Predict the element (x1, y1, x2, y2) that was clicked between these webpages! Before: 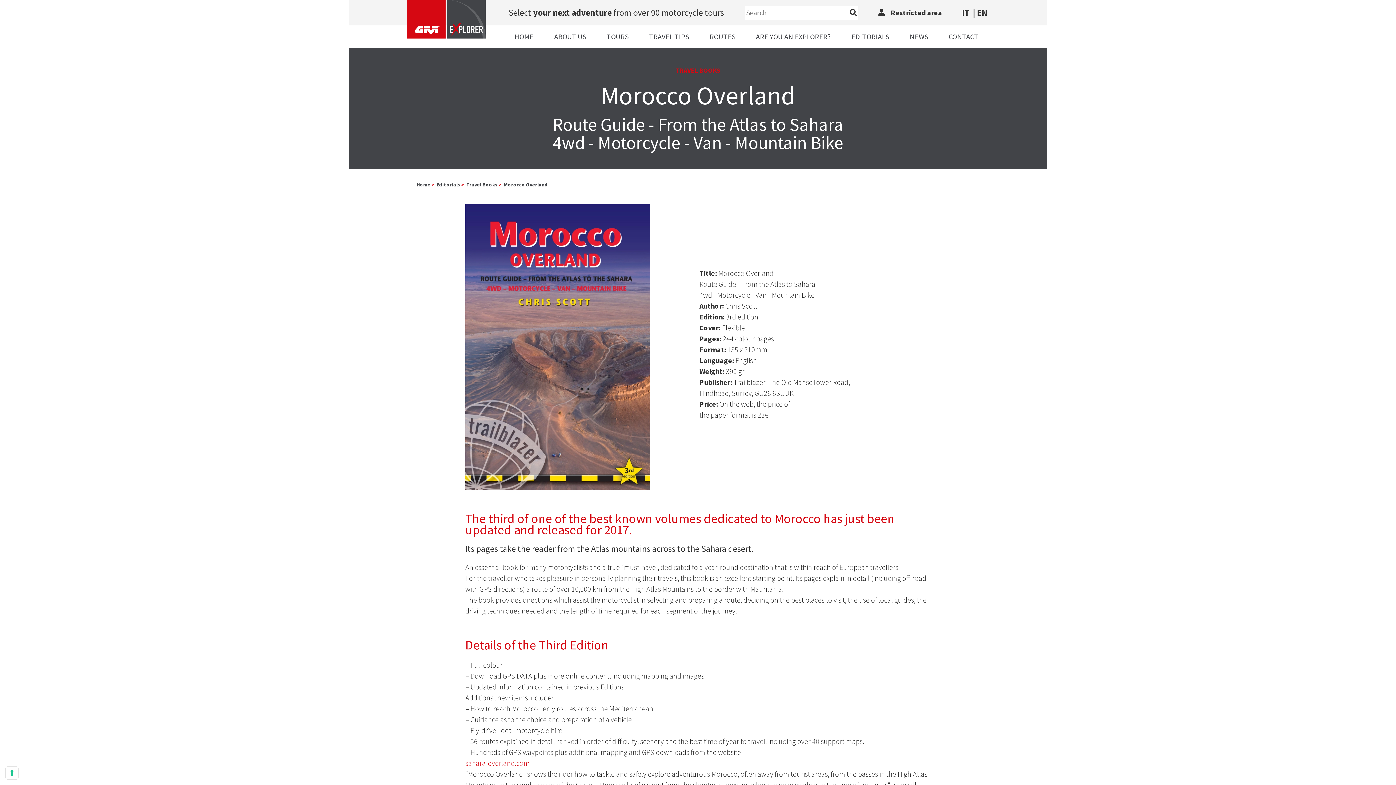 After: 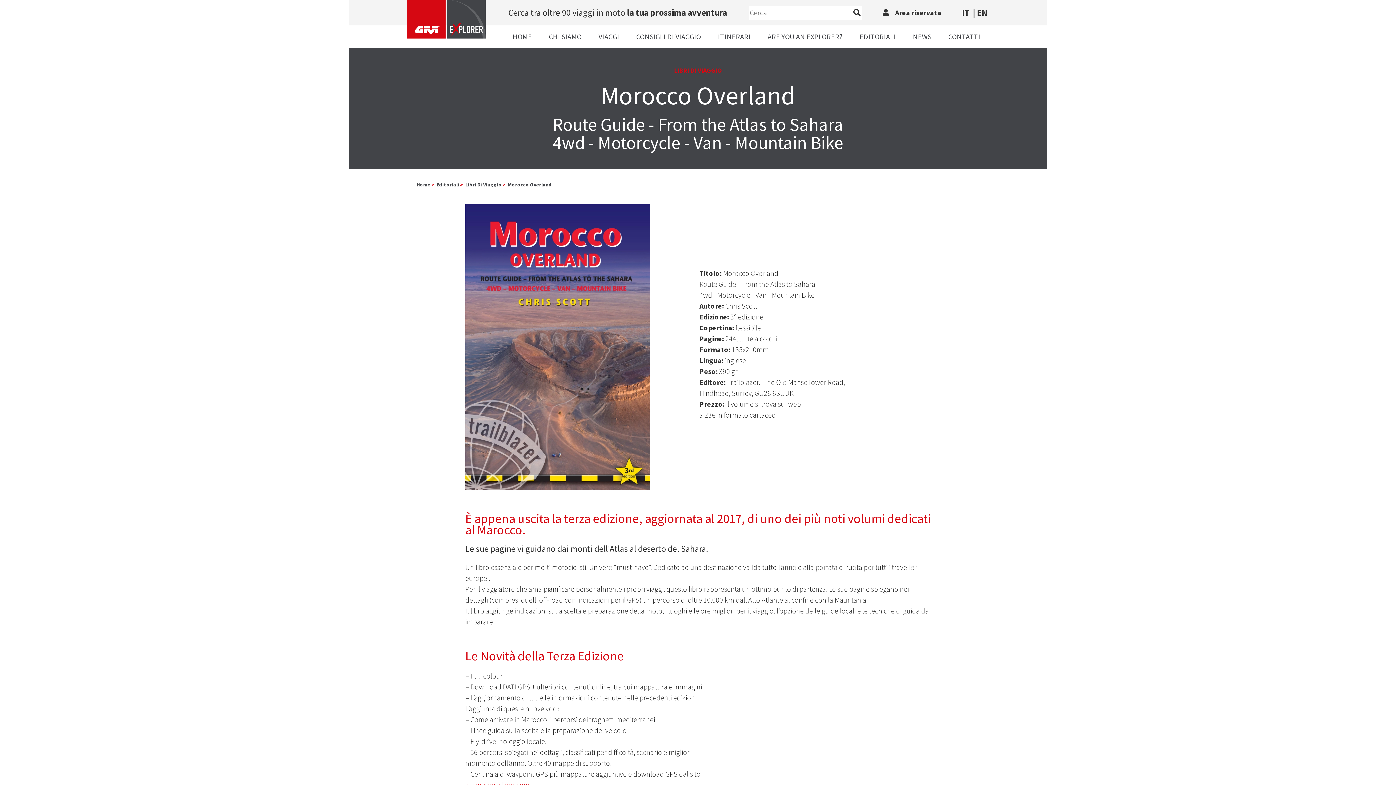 Action: label: IT bbox: (962, 6, 969, 18)